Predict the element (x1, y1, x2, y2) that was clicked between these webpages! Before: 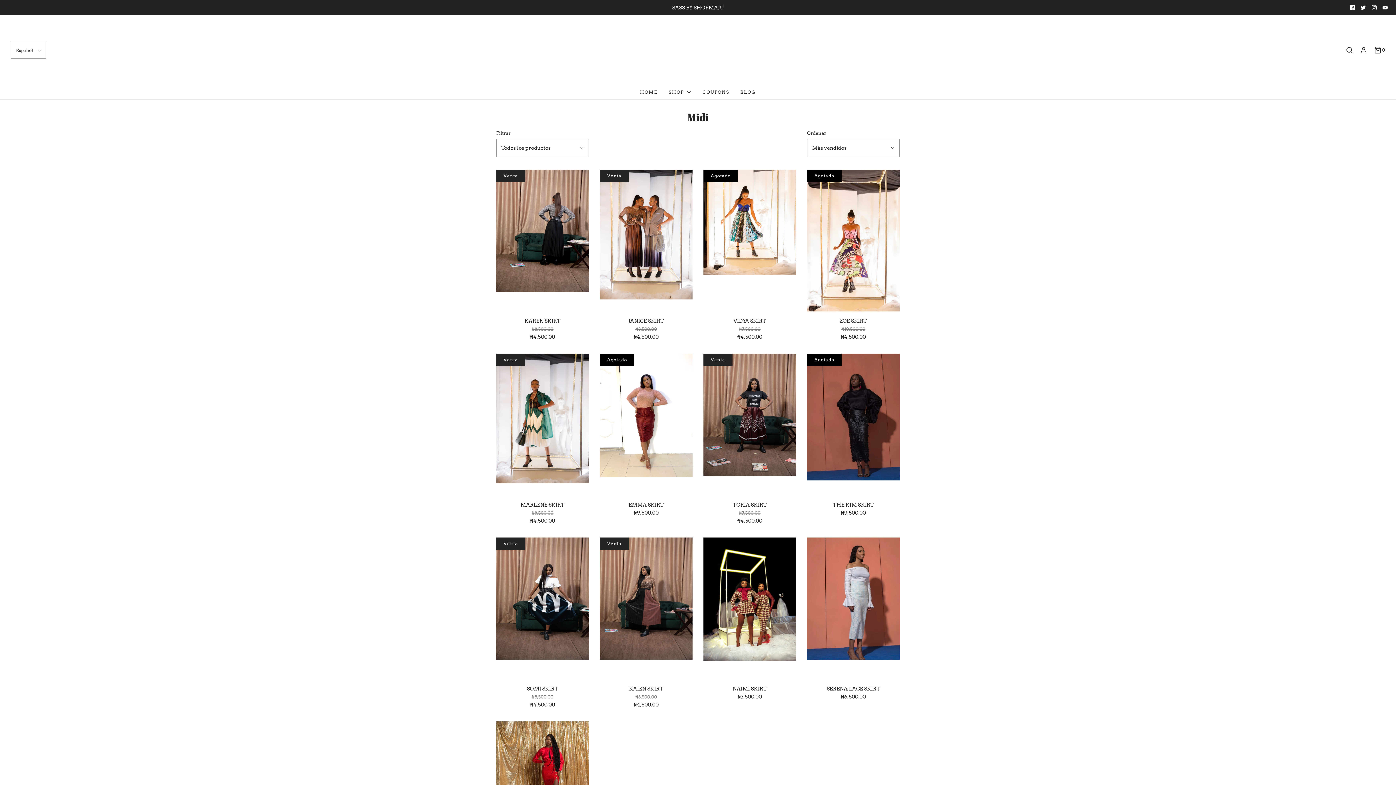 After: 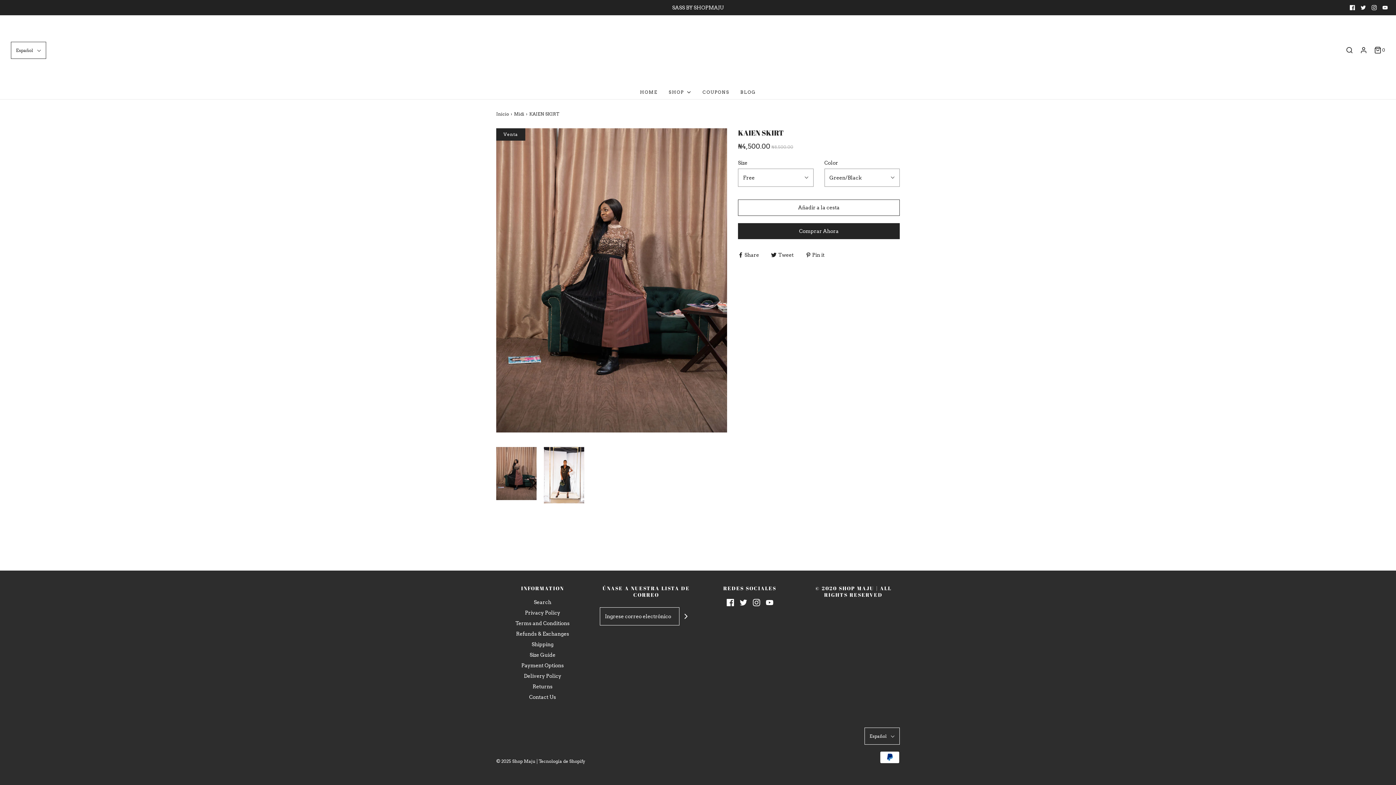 Action: label: KAIEN SKIRT
₦8,500.00 ₦4,500.00 bbox: (600, 685, 692, 710)